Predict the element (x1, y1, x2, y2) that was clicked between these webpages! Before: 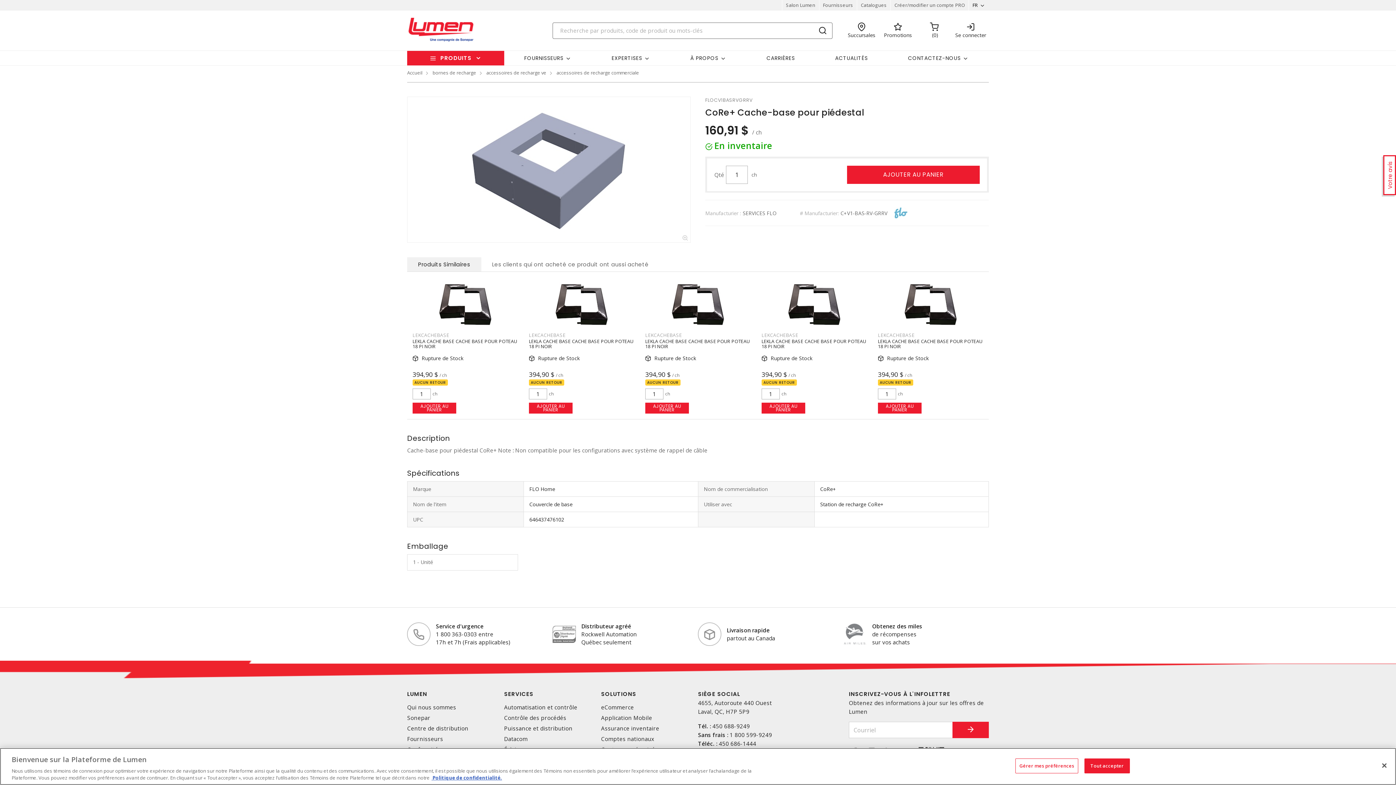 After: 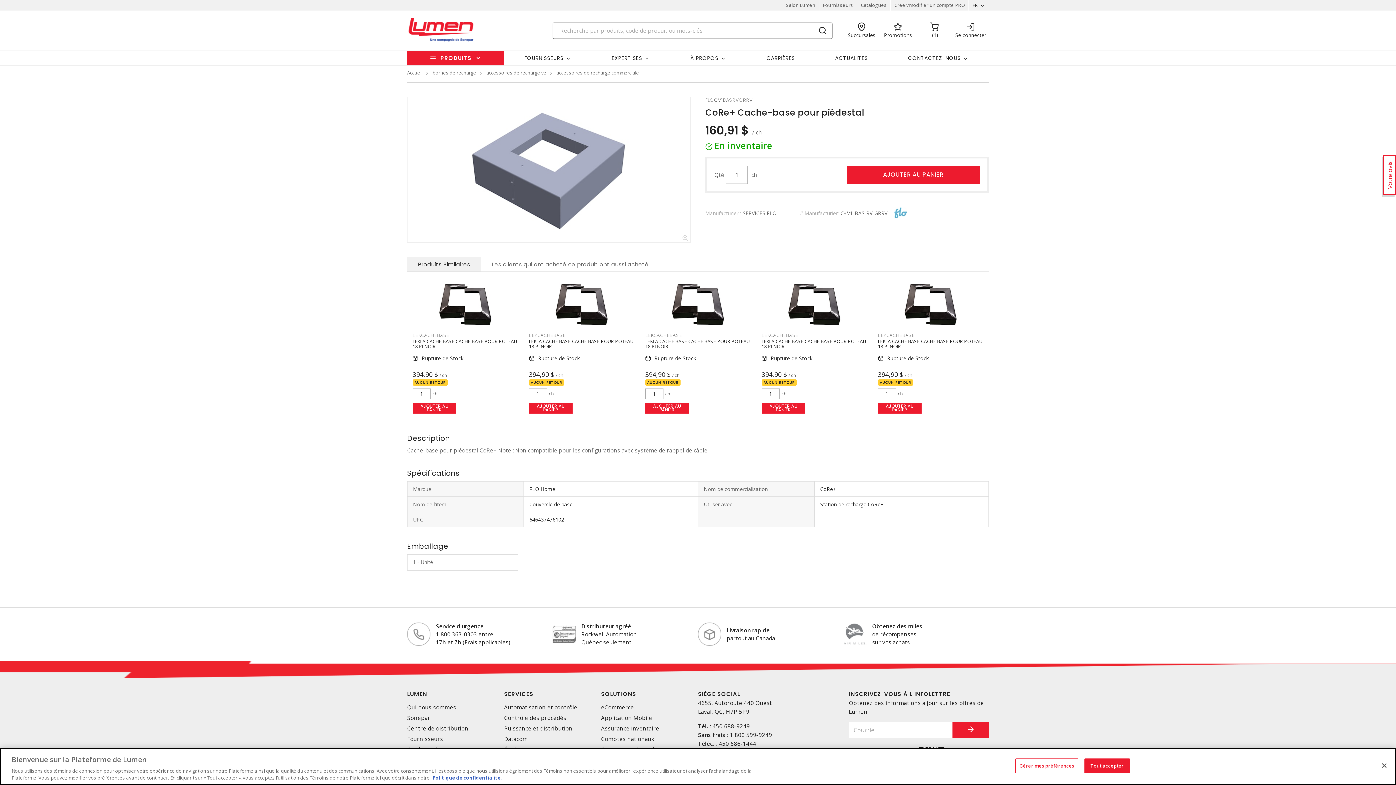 Action: bbox: (645, 402, 689, 413) label: AJOUTER AU PANIER